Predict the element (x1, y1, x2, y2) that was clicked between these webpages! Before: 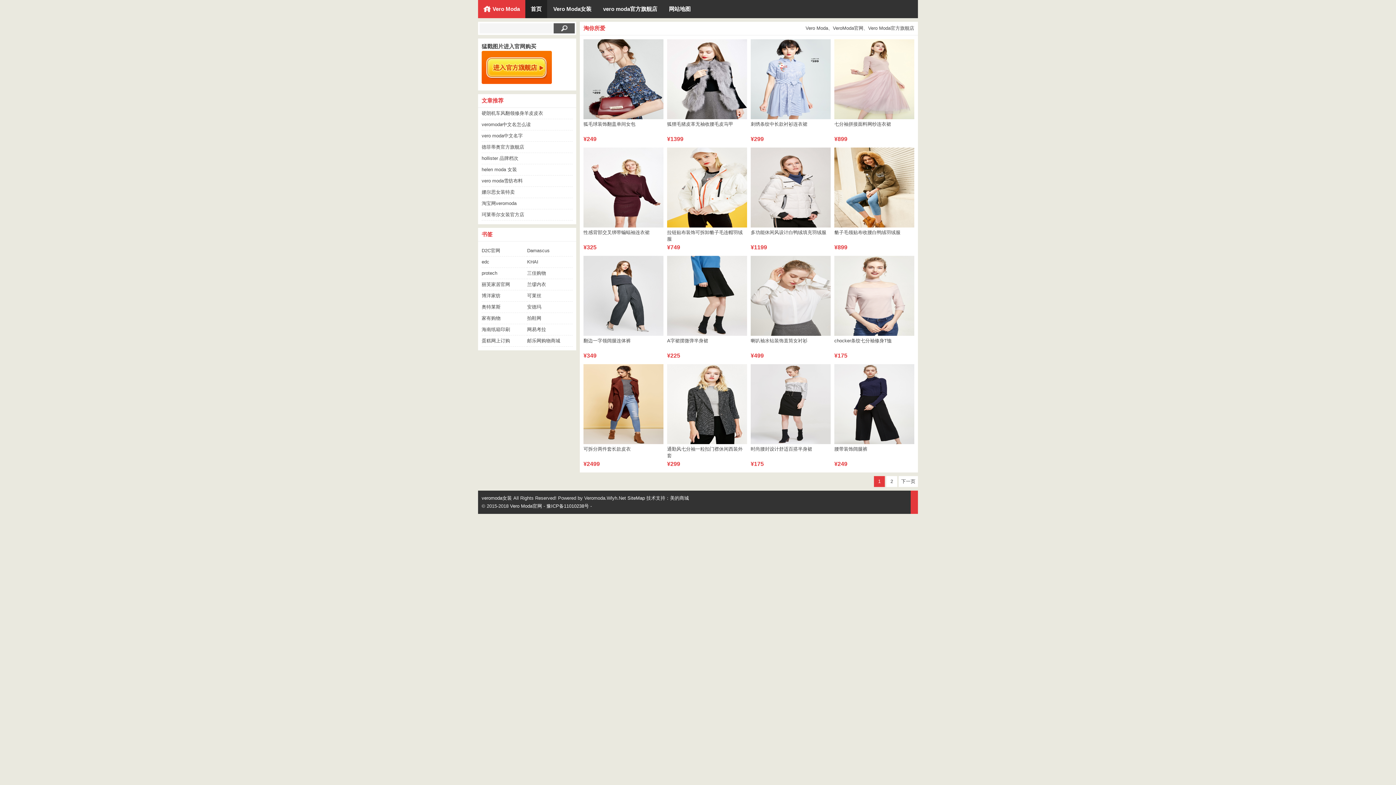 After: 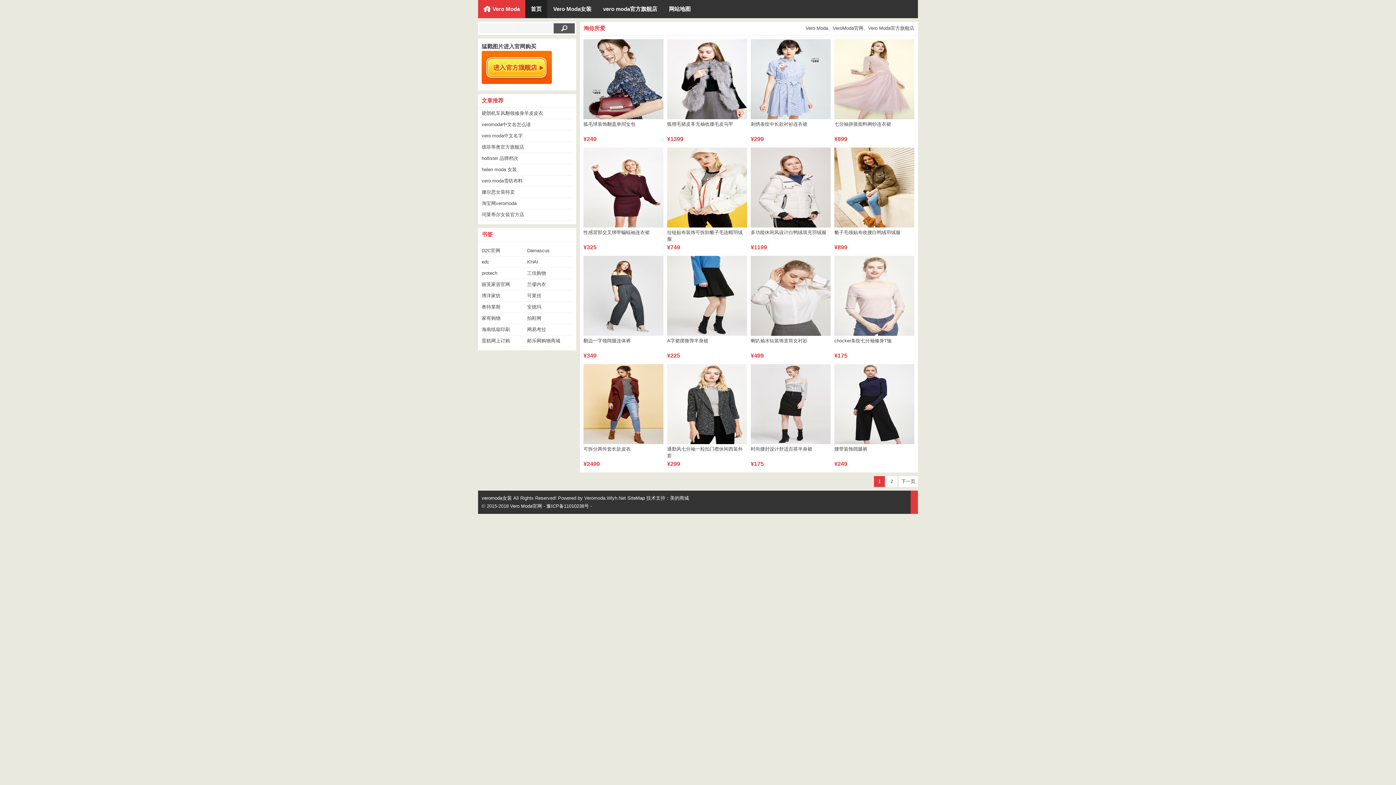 Action: bbox: (834, 256, 914, 336)